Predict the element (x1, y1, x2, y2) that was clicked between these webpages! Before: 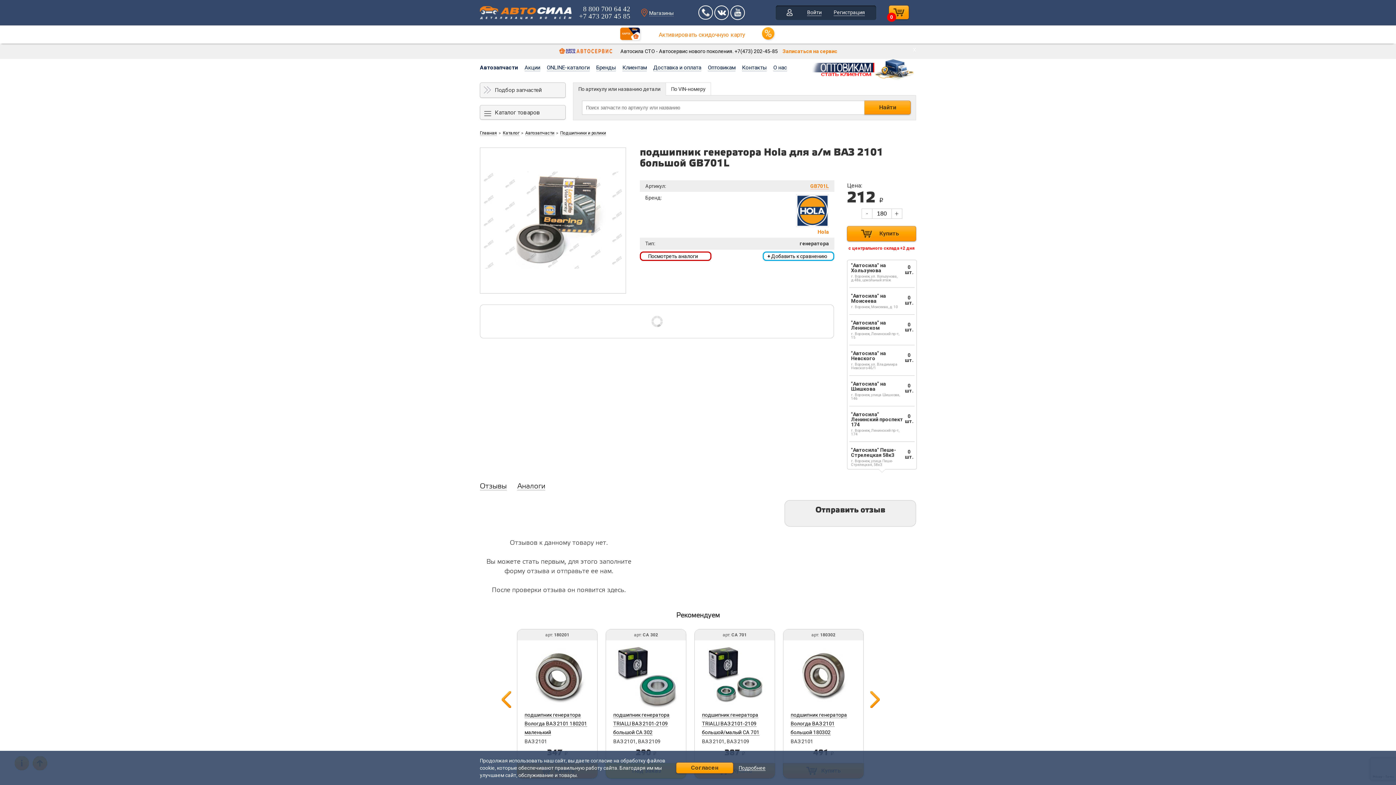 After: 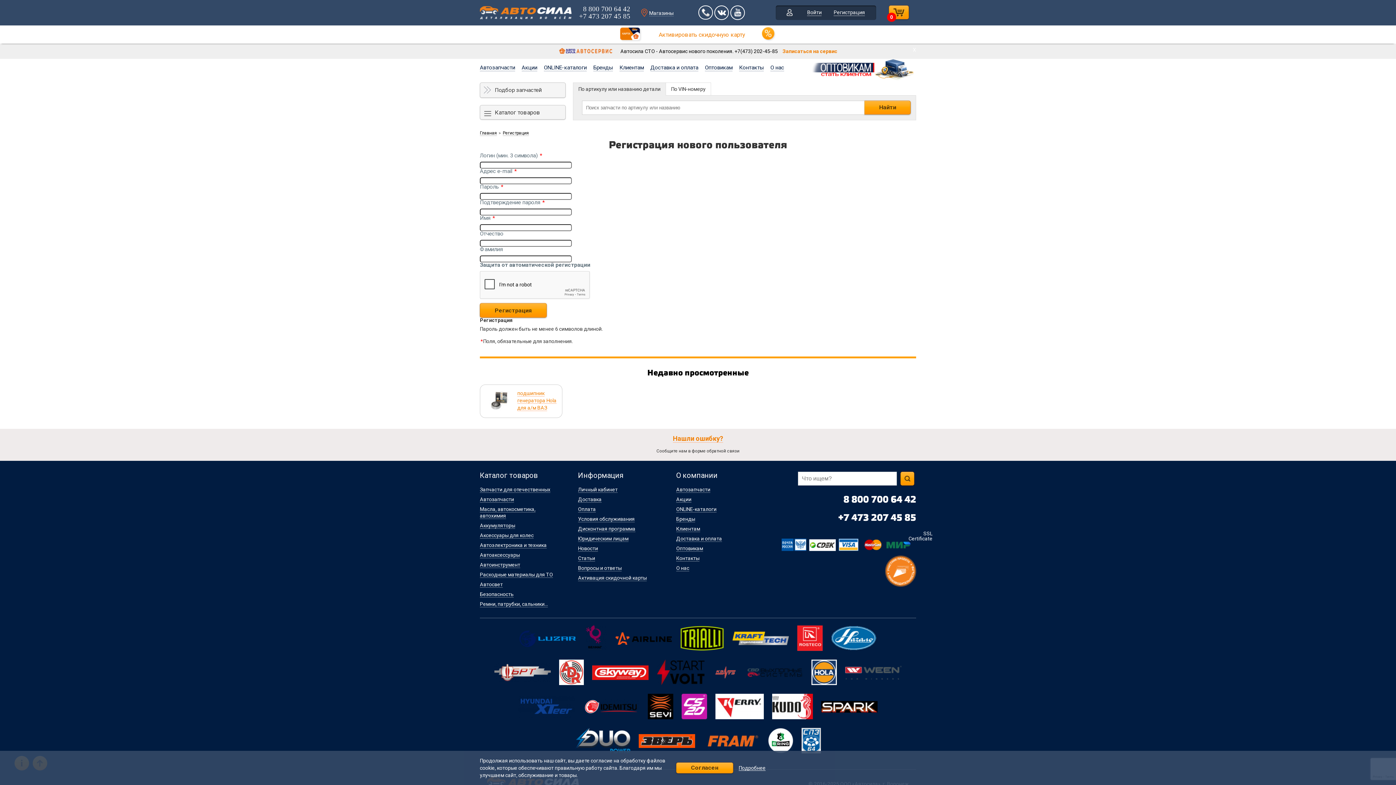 Action: label: Регистрация bbox: (833, 8, 865, 16)